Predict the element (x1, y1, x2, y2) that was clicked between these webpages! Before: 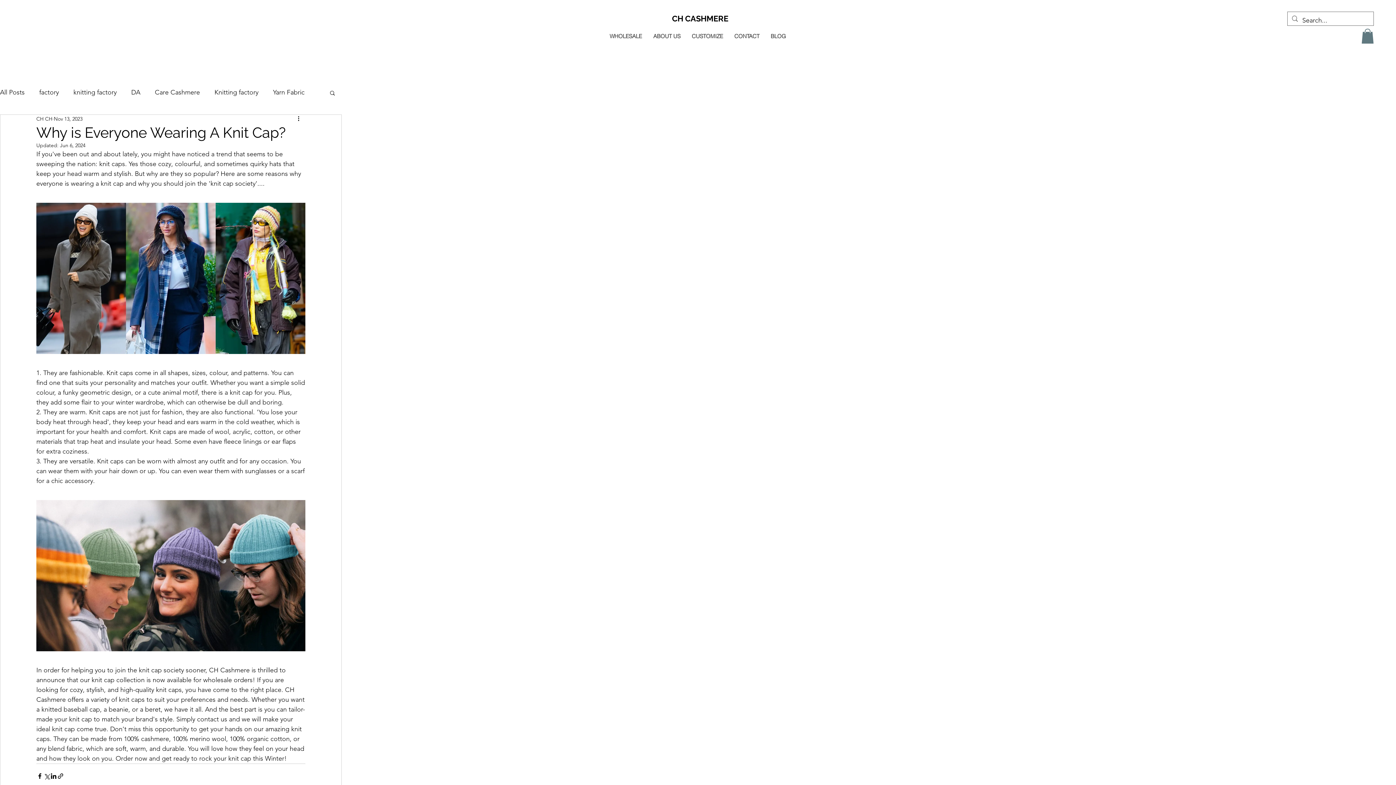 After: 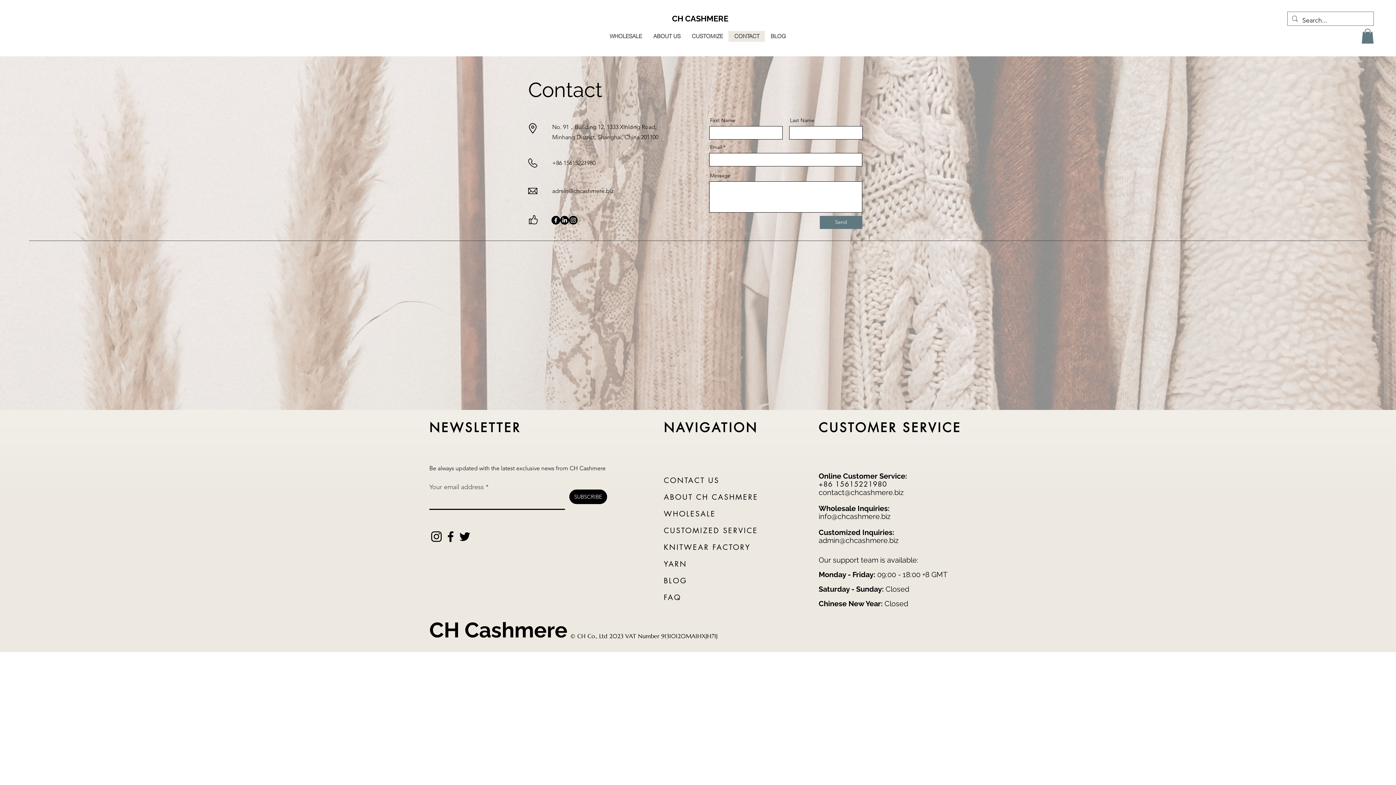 Action: label: CONTACT bbox: (728, 30, 765, 41)